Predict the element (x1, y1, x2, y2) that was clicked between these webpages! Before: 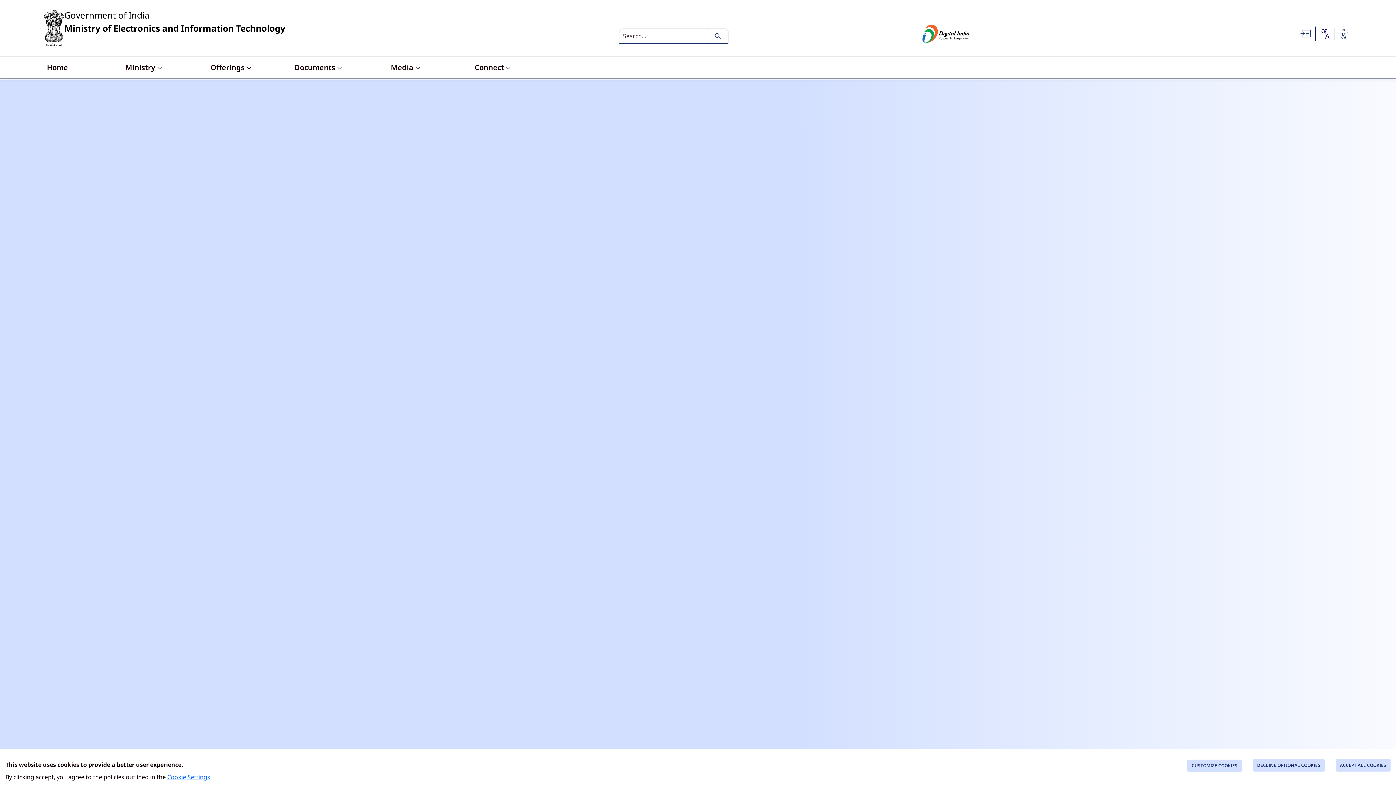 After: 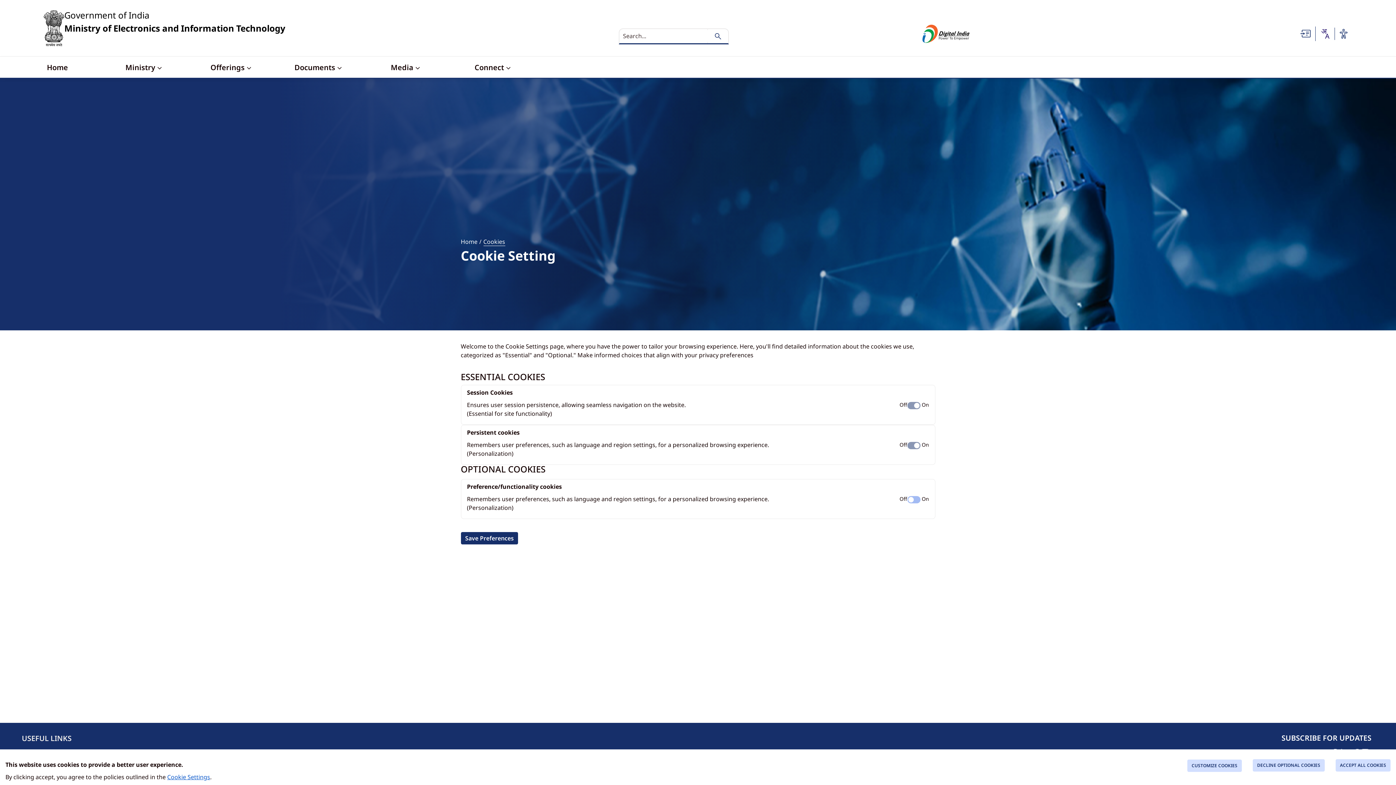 Action: bbox: (167, 773, 210, 781) label: Cookie Settings